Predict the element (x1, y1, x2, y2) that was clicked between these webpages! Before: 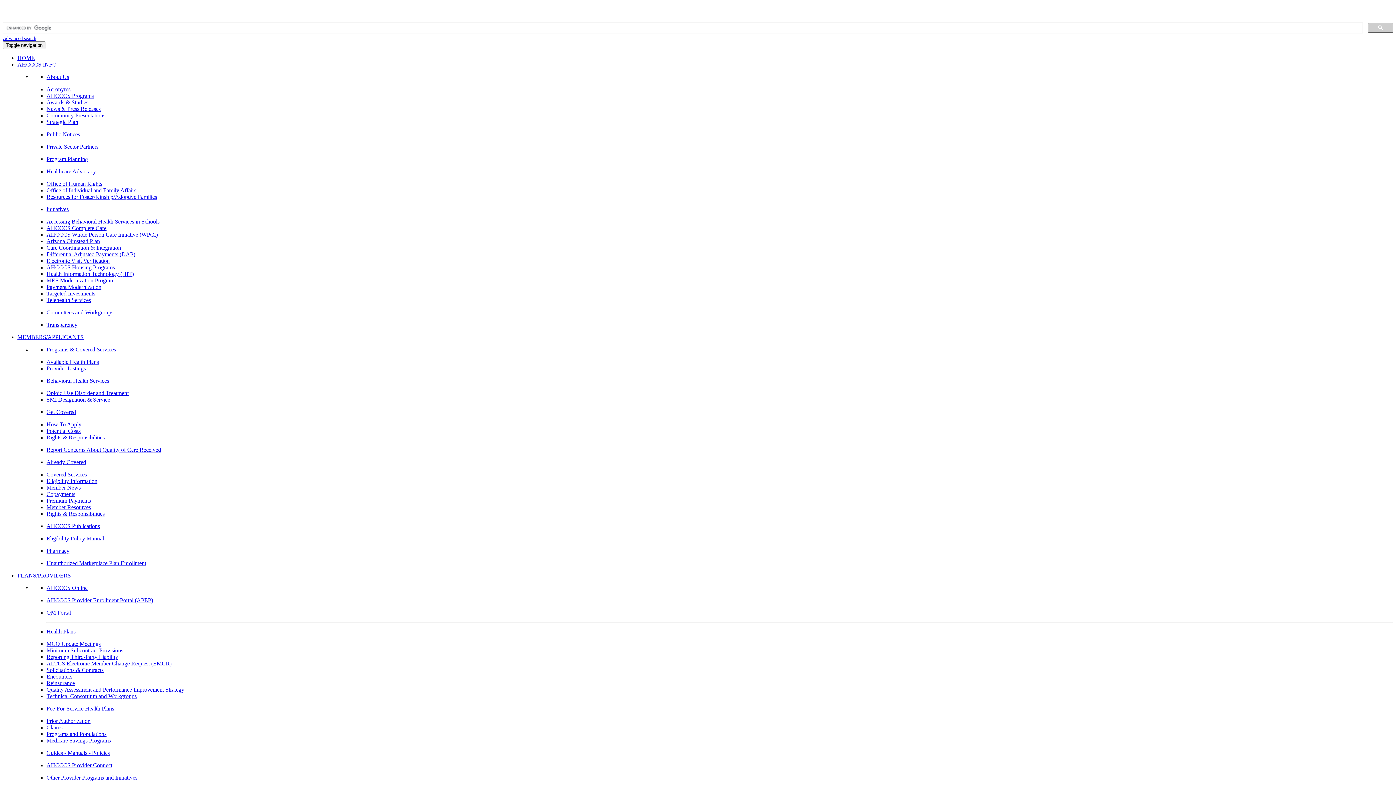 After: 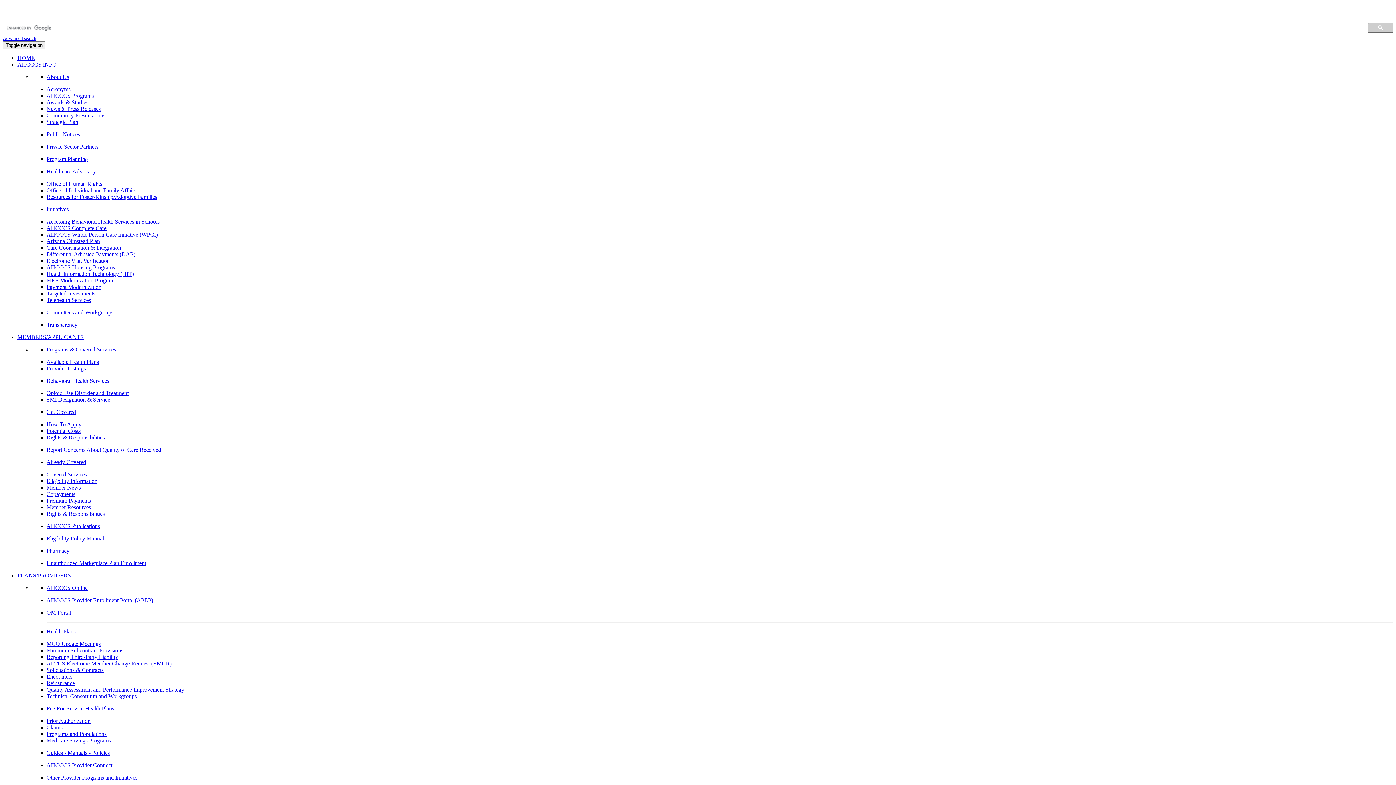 Action: bbox: (46, 358, 98, 365) label: Available Health Plans